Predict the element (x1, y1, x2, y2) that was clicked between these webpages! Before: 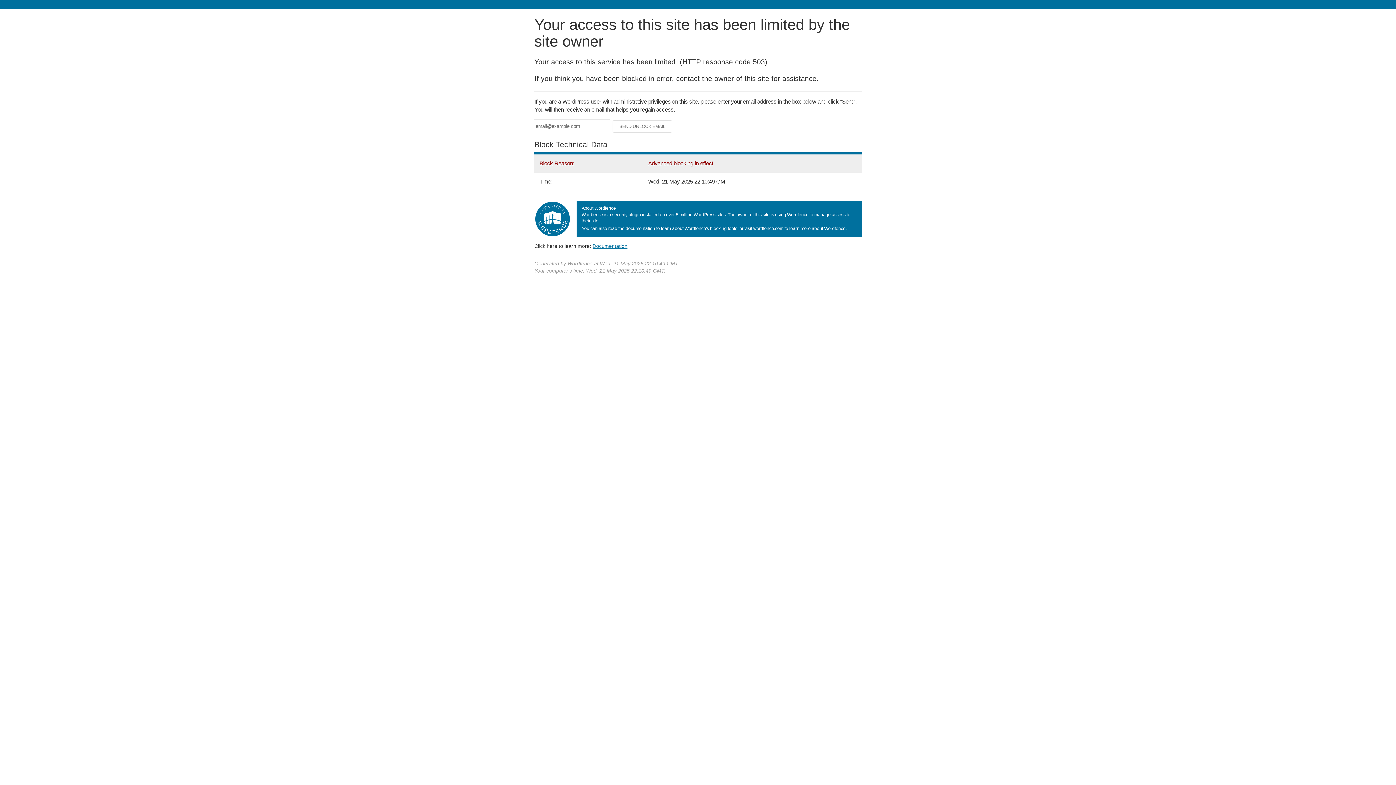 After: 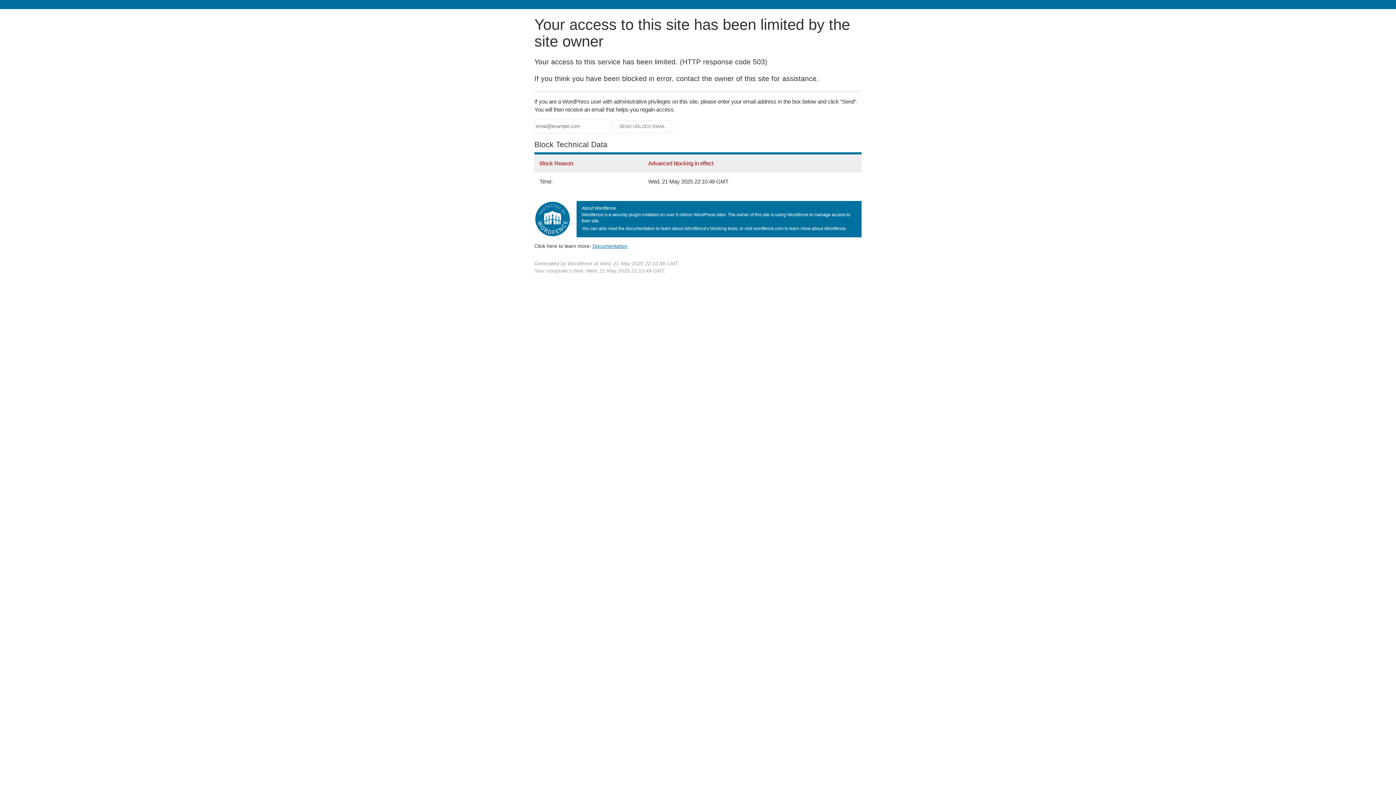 Action: bbox: (592, 243, 627, 248) label: Documentation